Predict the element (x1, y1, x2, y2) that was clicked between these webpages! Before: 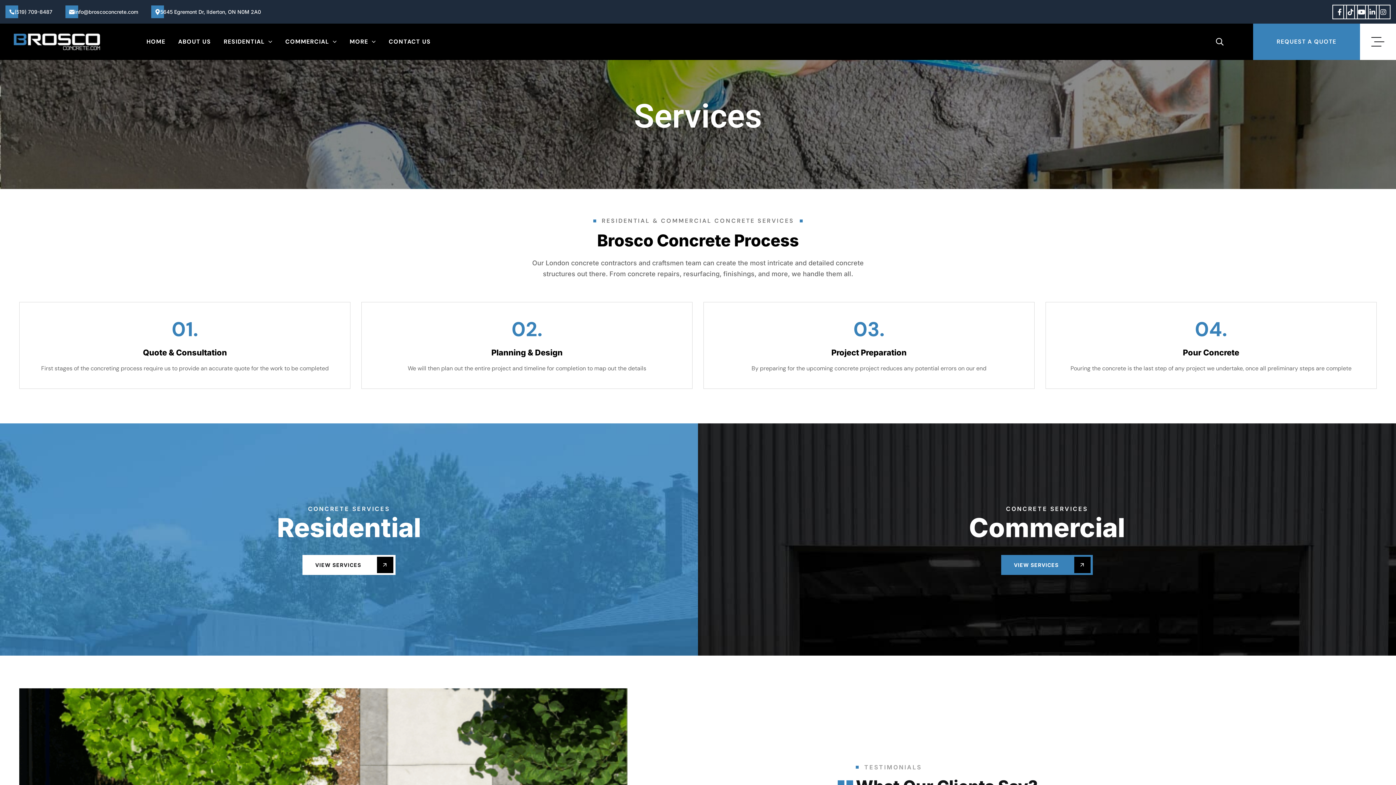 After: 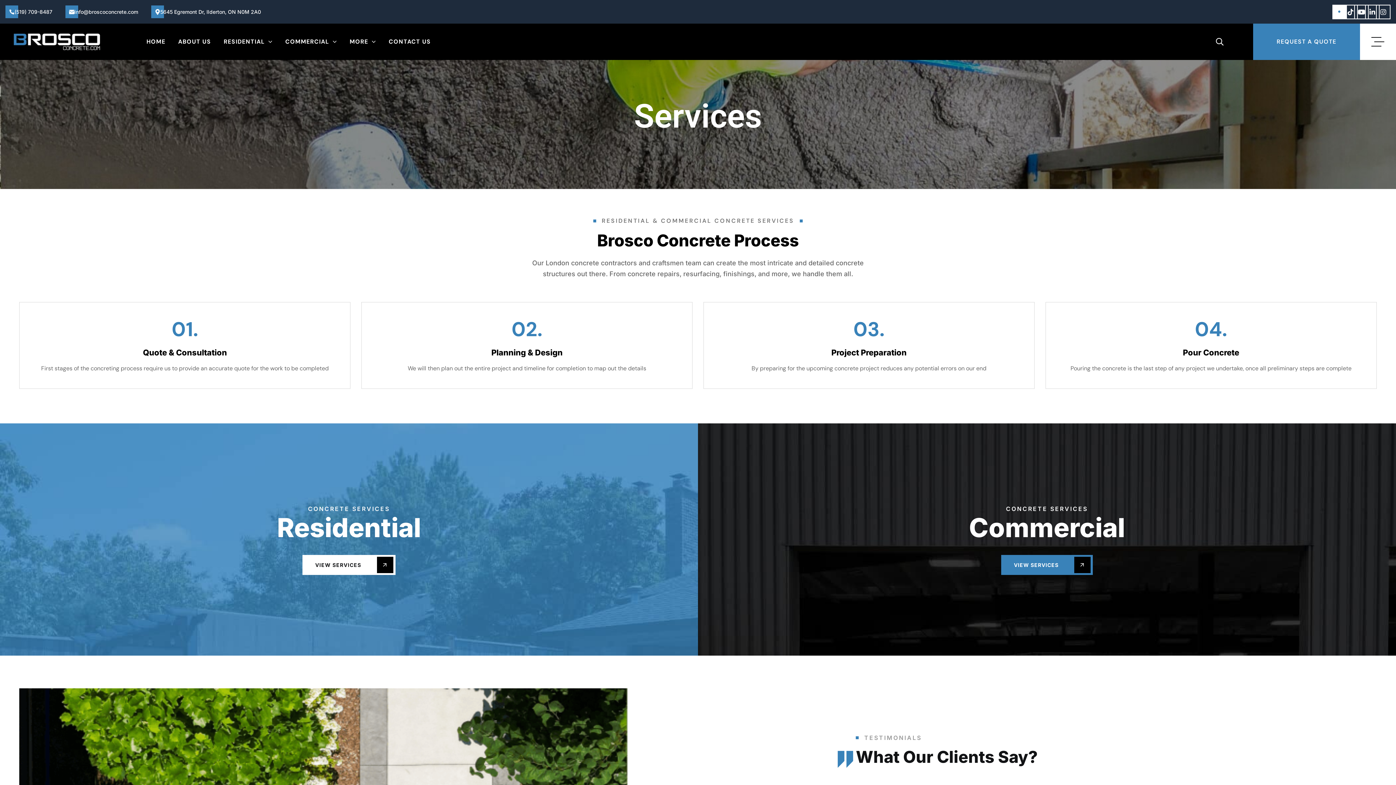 Action: bbox: (1332, 4, 1347, 19)